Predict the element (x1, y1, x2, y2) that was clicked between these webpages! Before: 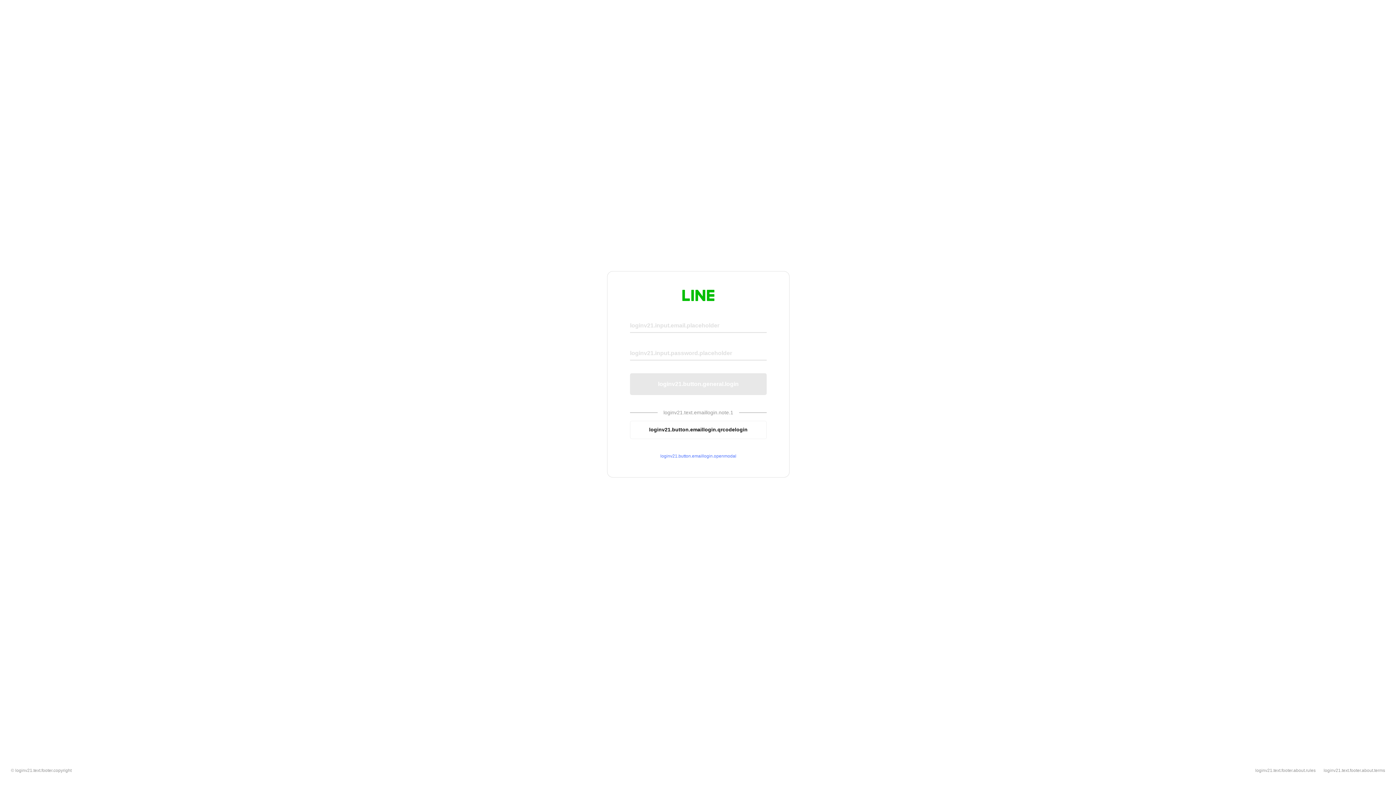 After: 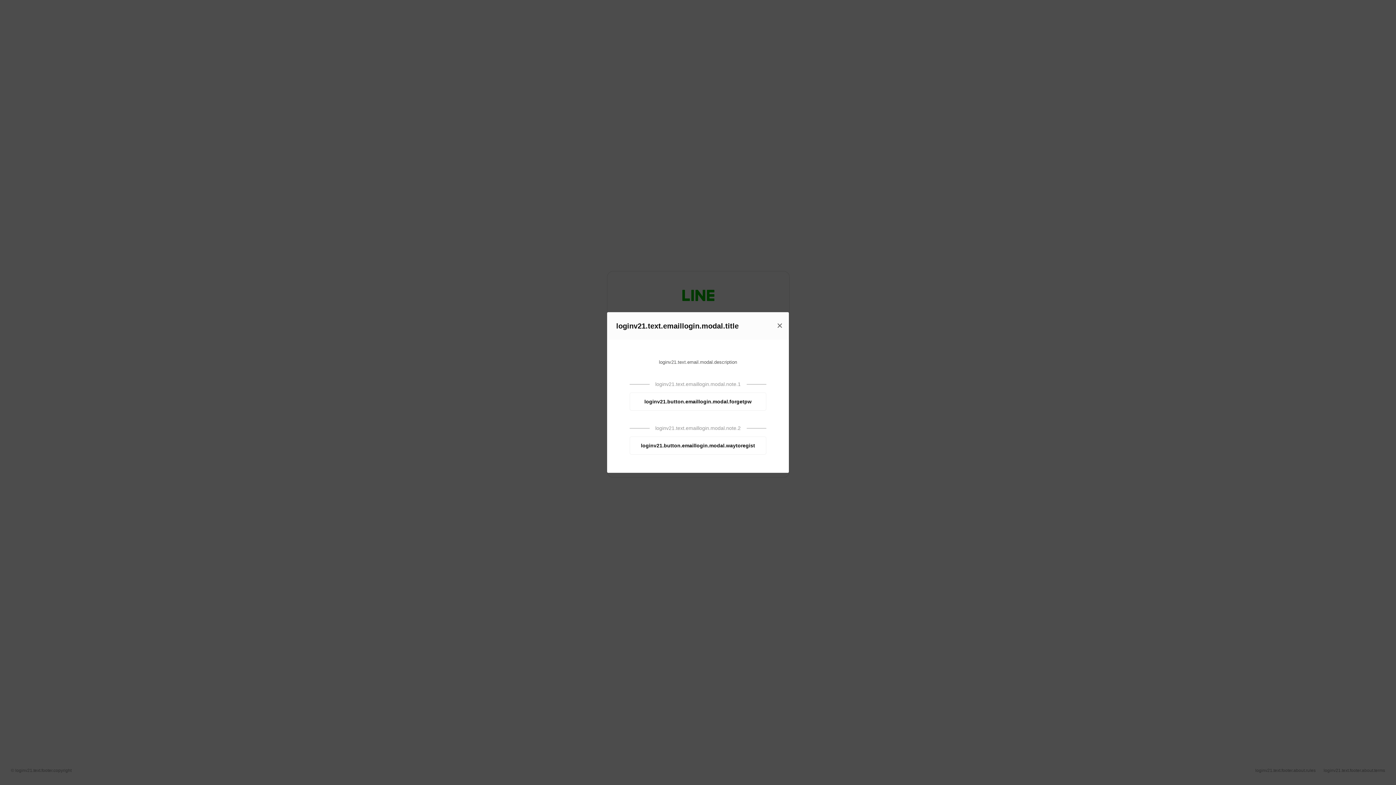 Action: label: loginv21.button.emaillogin.openmodal bbox: (630, 453, 766, 459)